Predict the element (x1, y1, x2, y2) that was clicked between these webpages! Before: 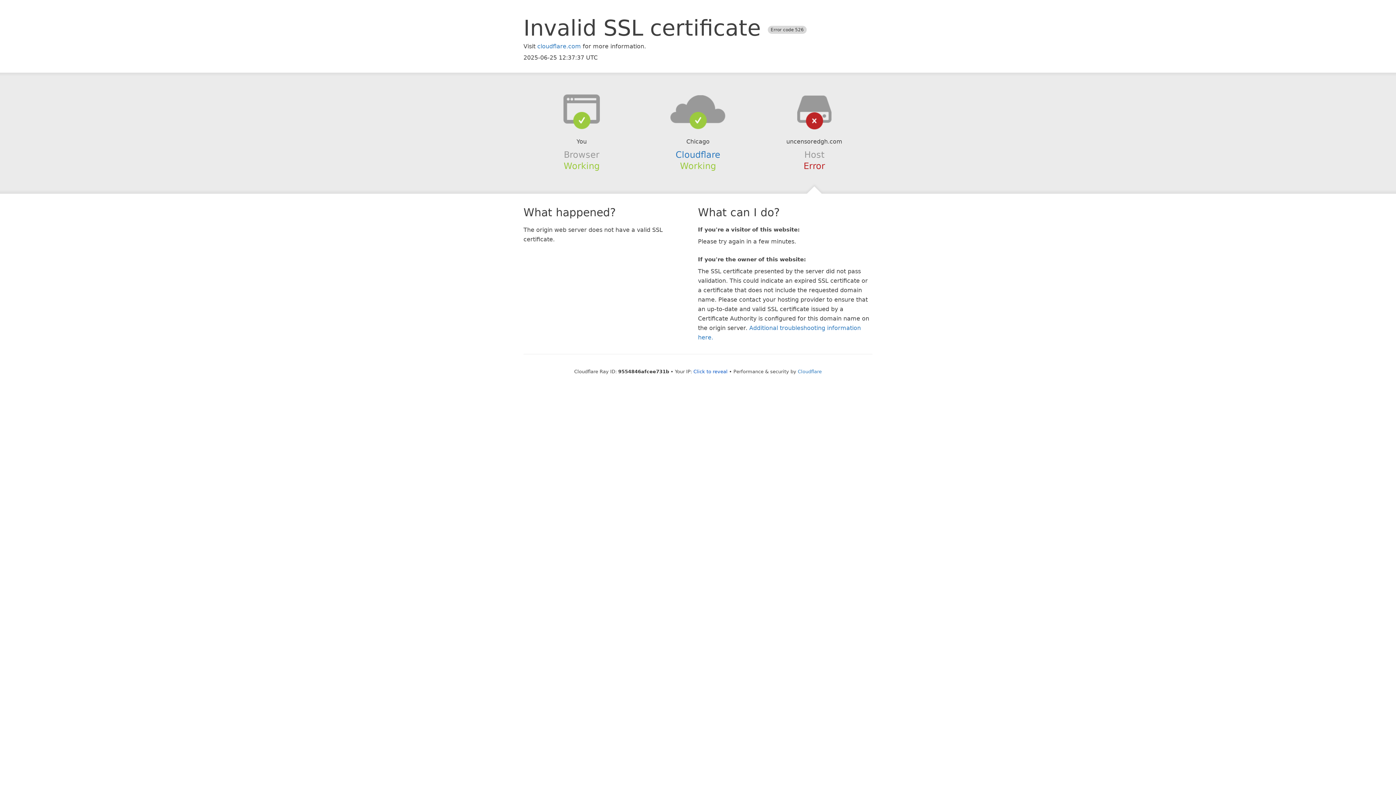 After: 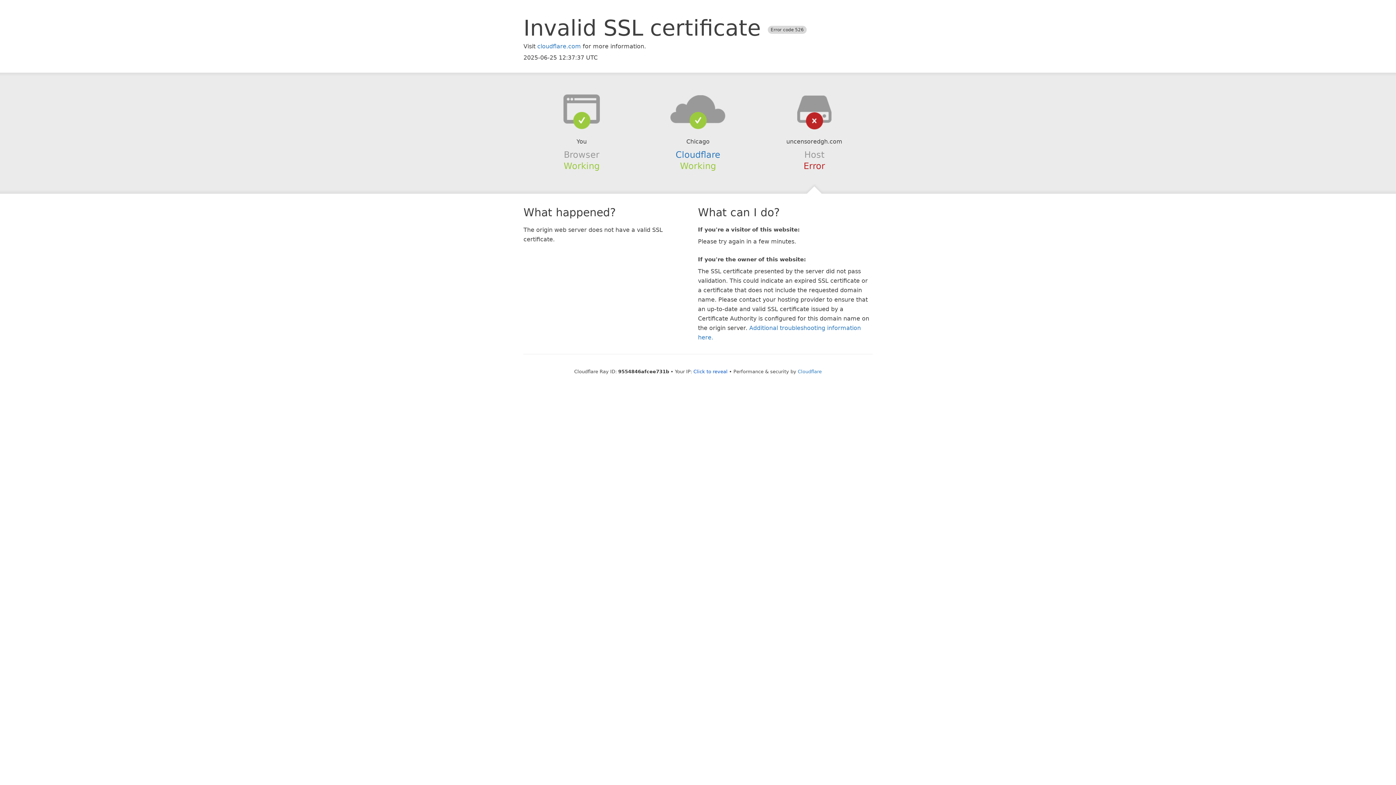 Action: bbox: (639, 94, 756, 123)